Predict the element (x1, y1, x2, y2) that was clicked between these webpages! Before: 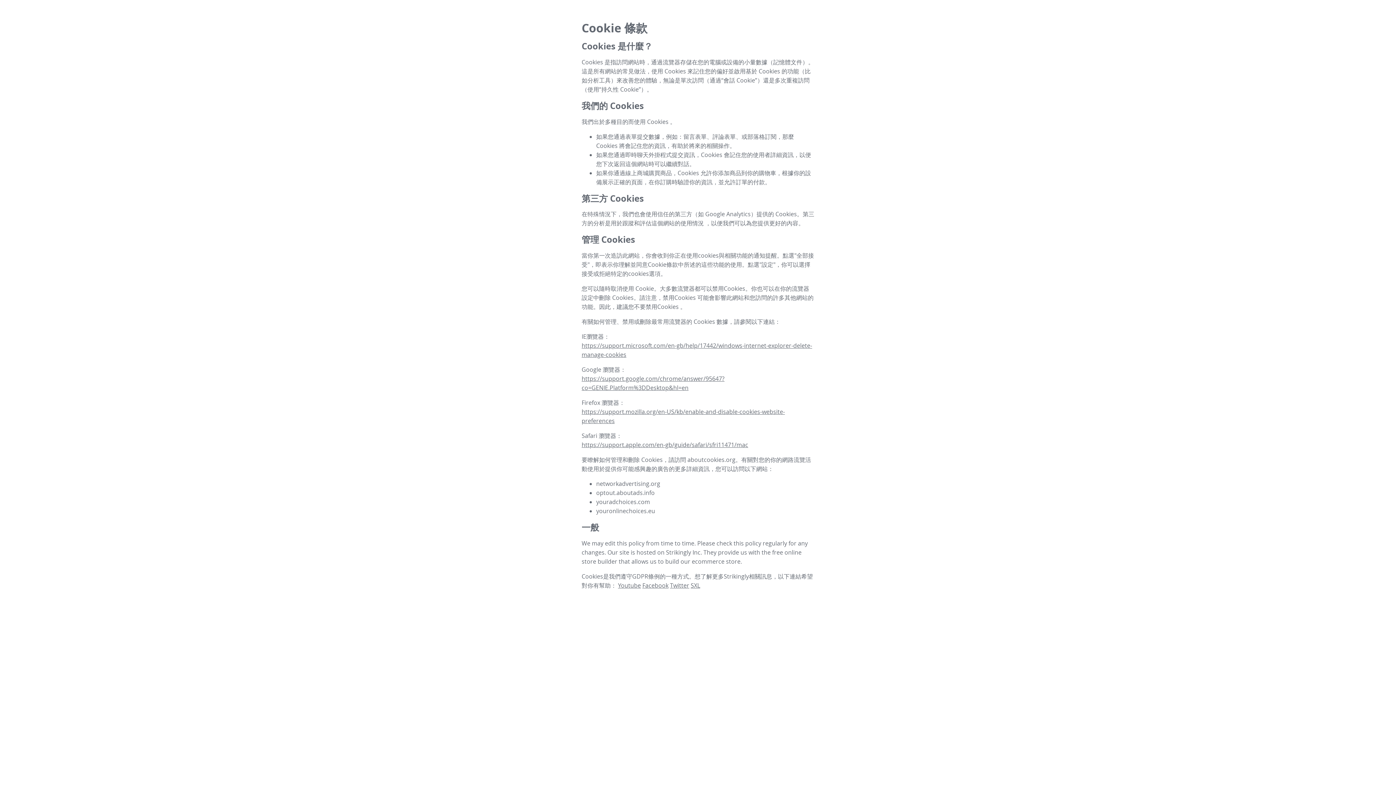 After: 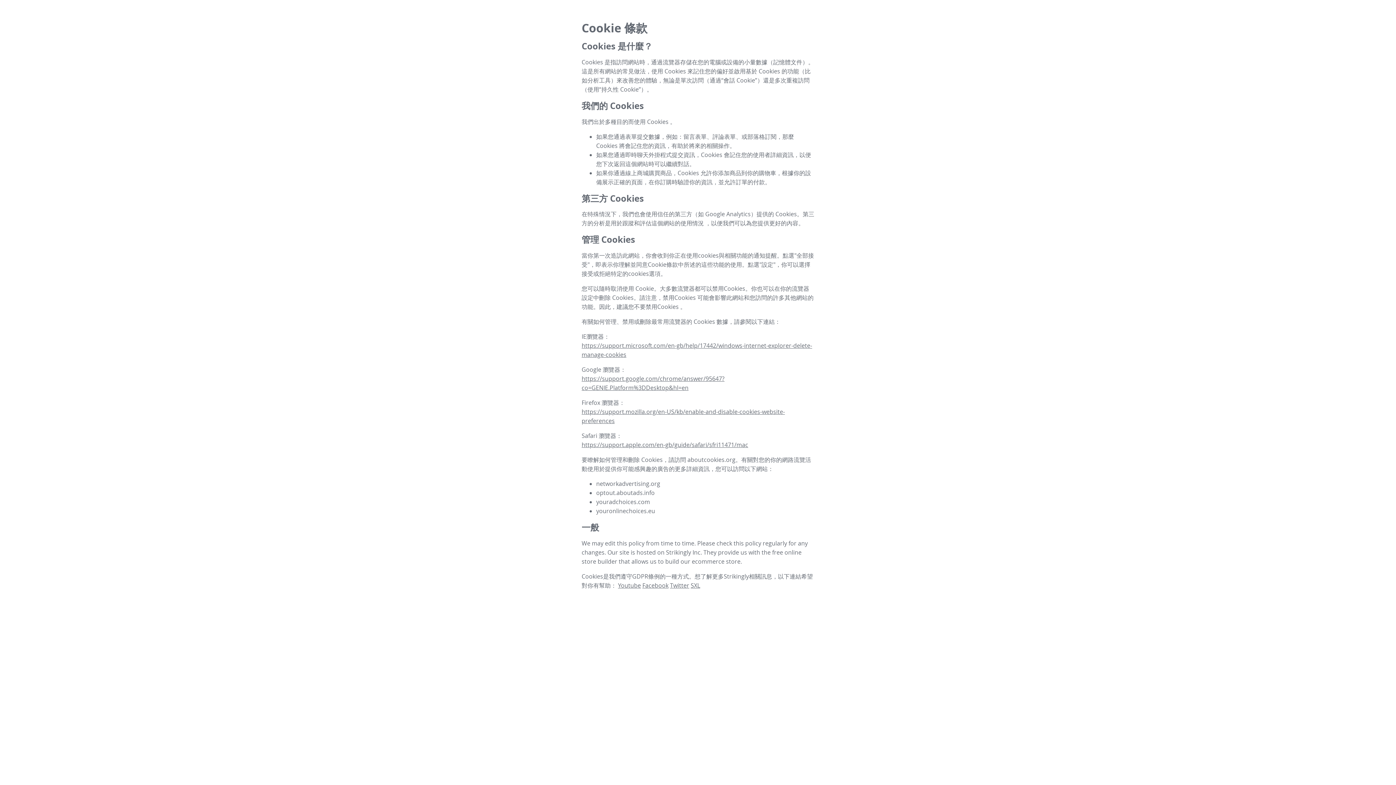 Action: bbox: (642, 581, 668, 589) label: Facebook